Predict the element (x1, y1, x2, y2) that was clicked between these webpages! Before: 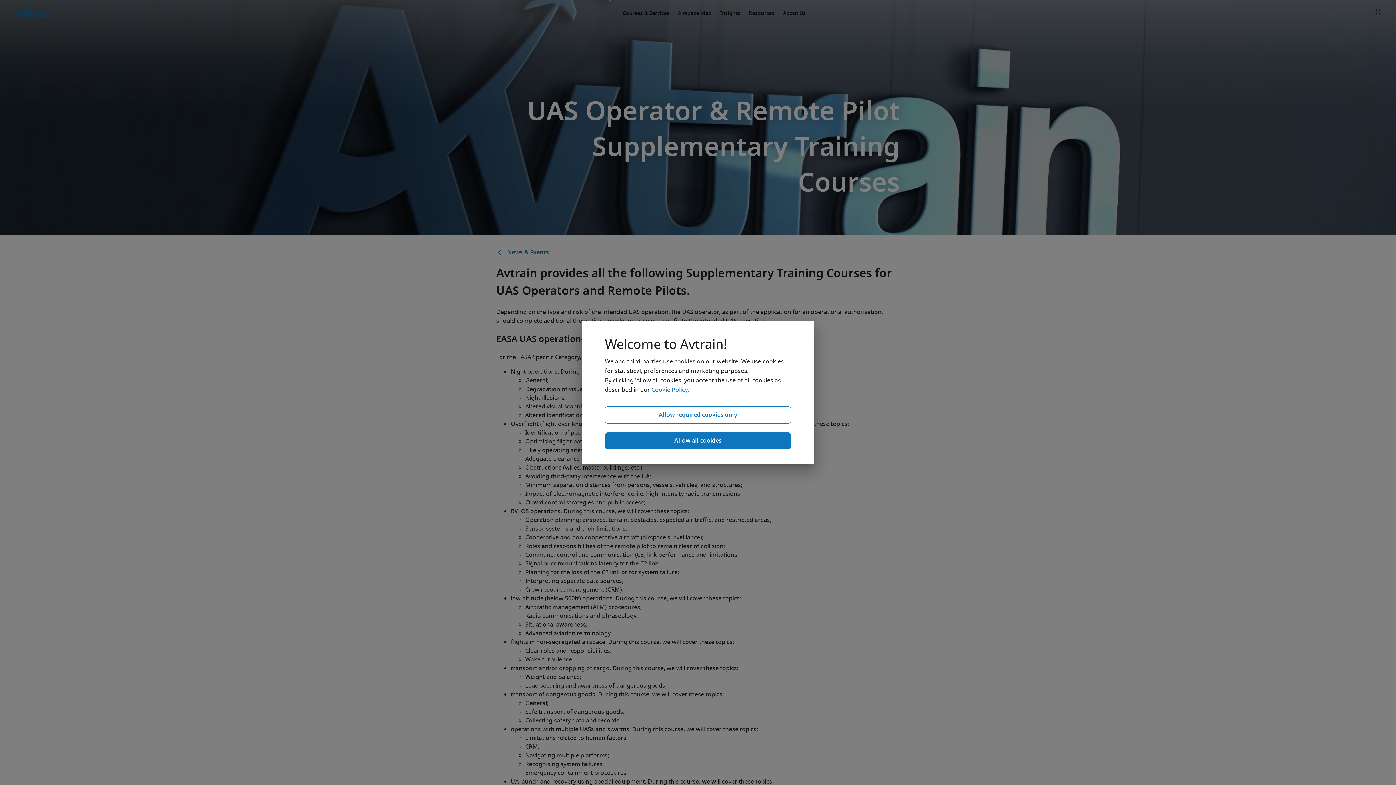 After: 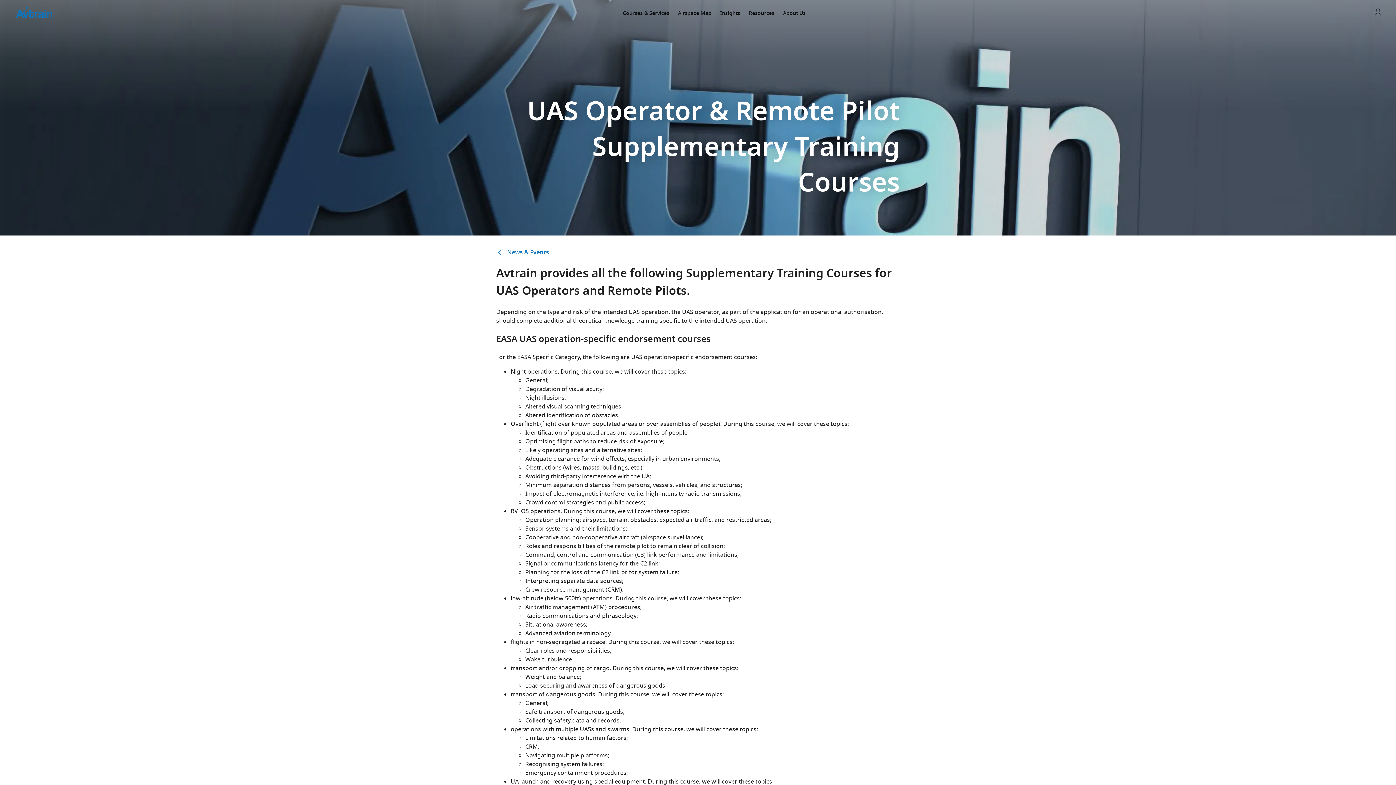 Action: label: Allow all cookies bbox: (605, 432, 791, 449)